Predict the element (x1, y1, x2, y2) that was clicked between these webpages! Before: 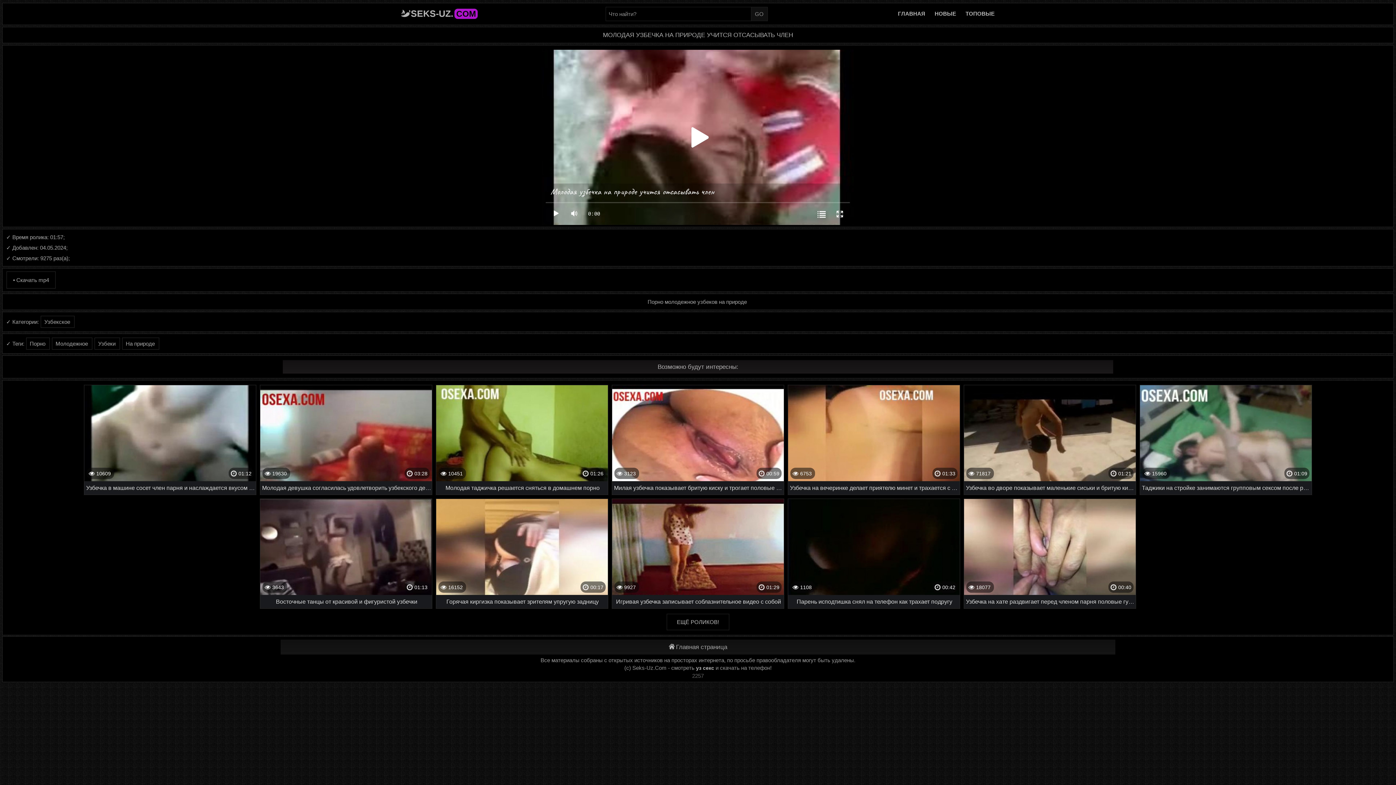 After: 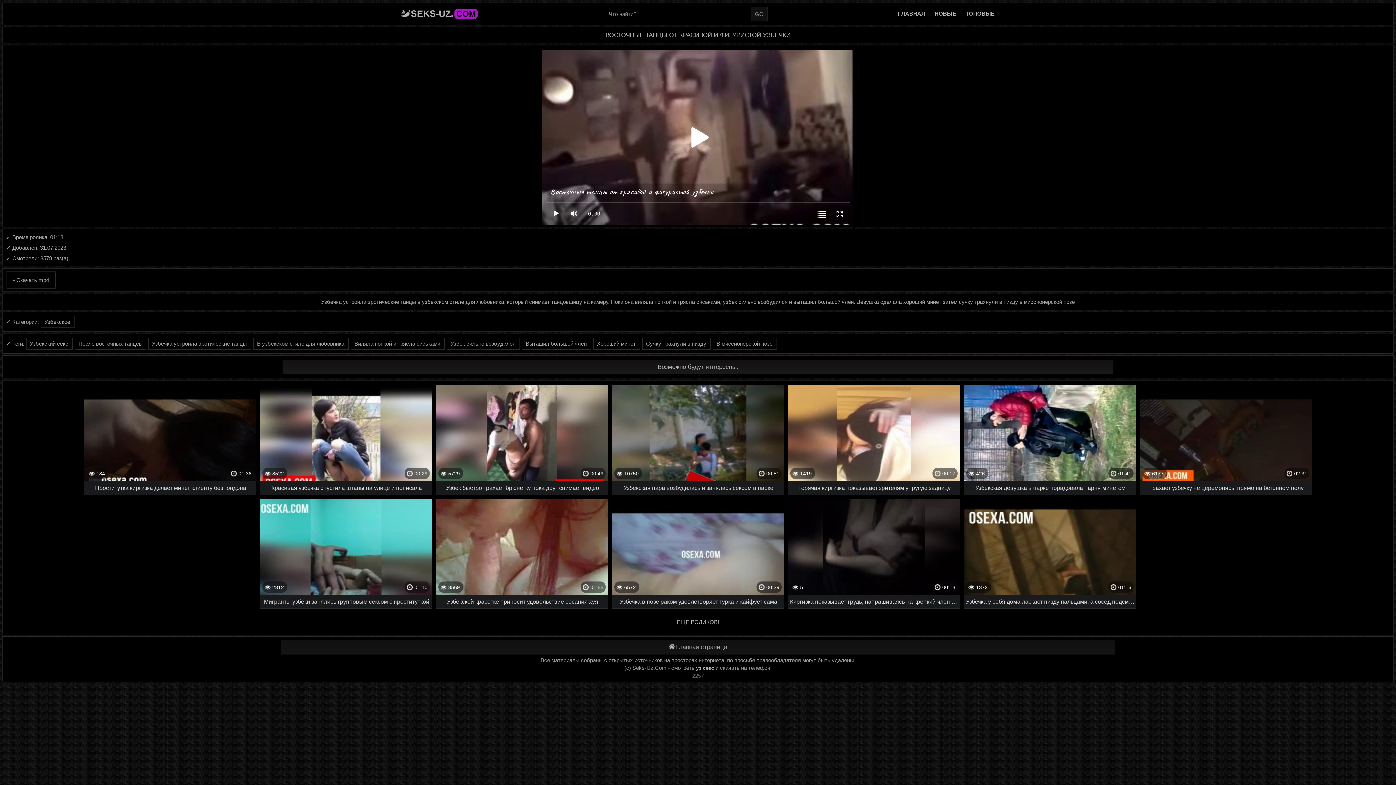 Action: bbox: (260, 498, 432, 609) label: 01:13
3643
Восточные танцы от красивой и фигуристой узбечки